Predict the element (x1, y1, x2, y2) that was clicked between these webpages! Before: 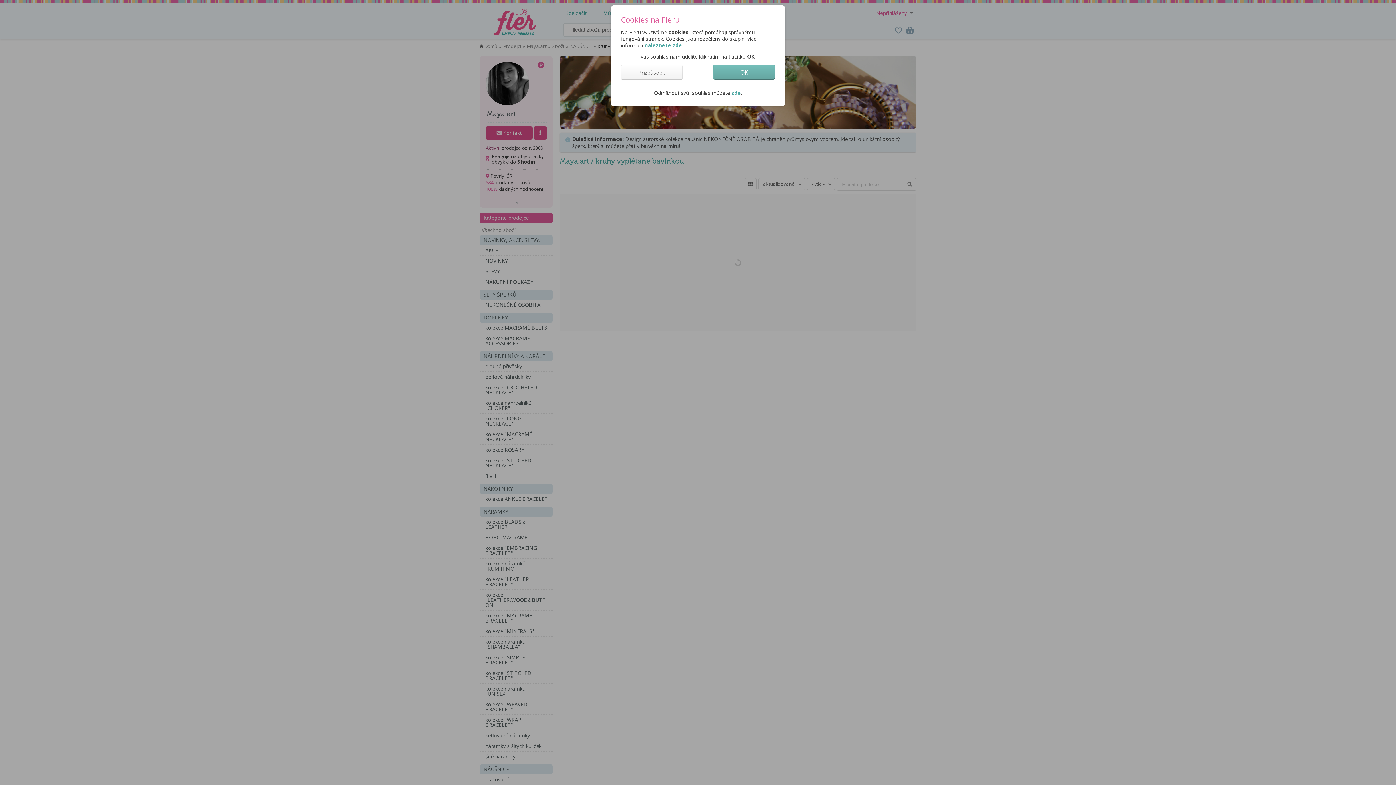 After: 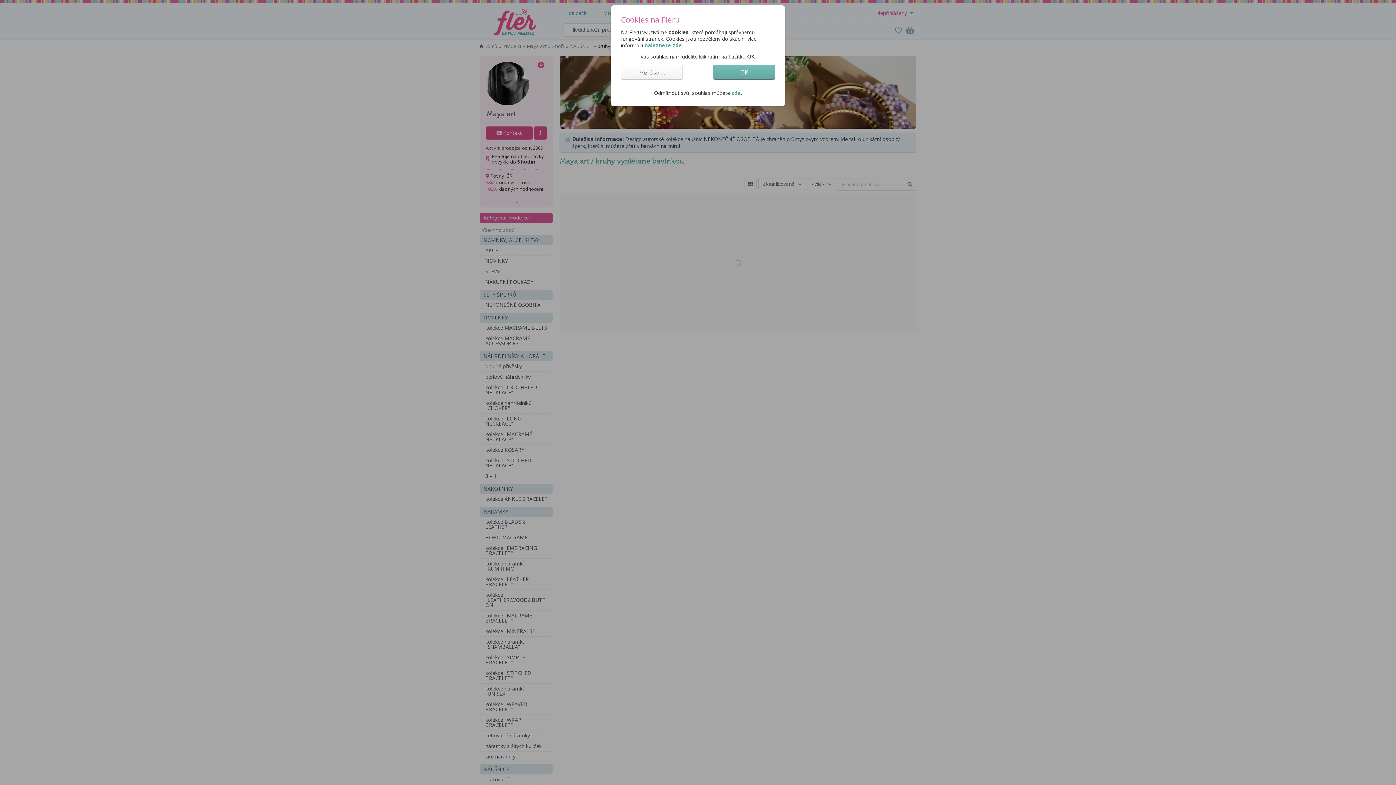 Action: label: naleznete zde bbox: (644, 41, 682, 48)